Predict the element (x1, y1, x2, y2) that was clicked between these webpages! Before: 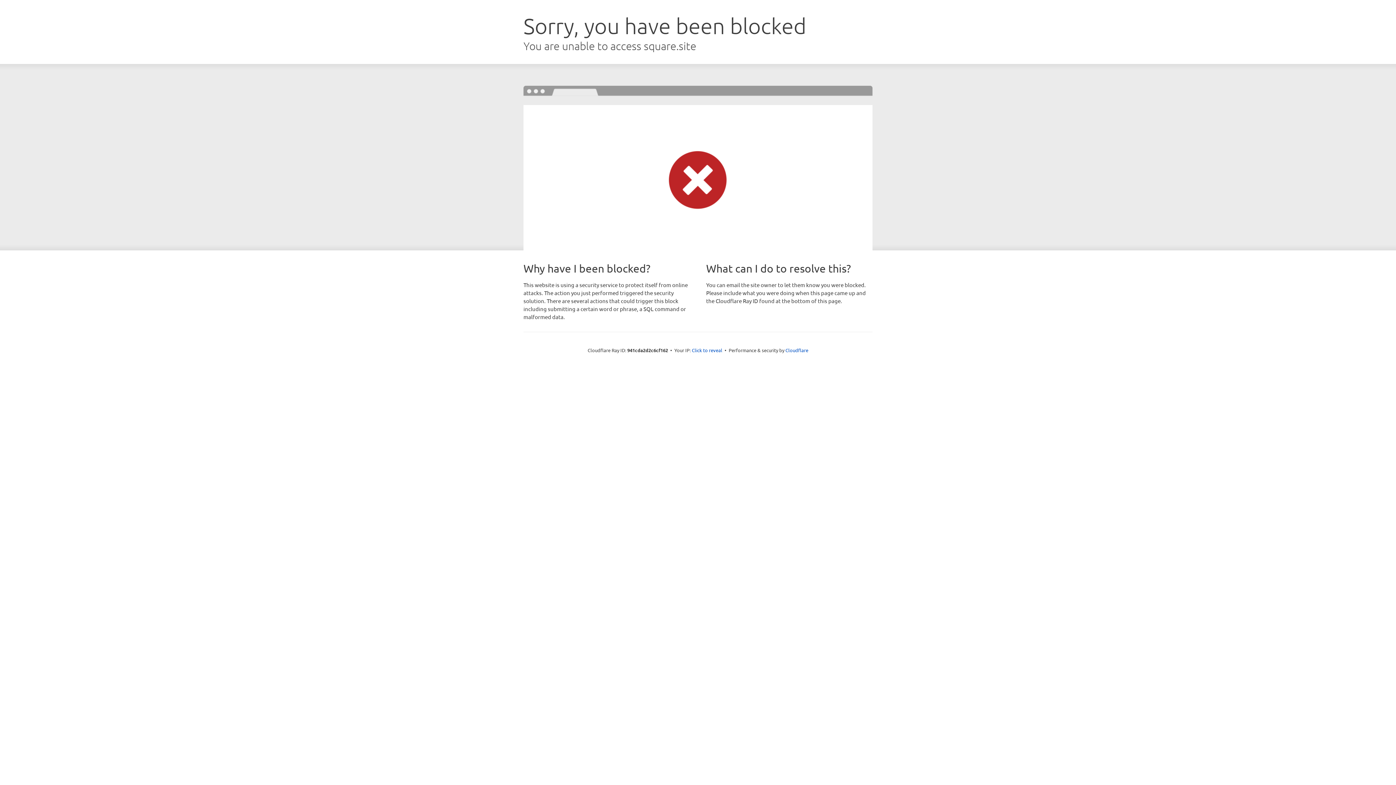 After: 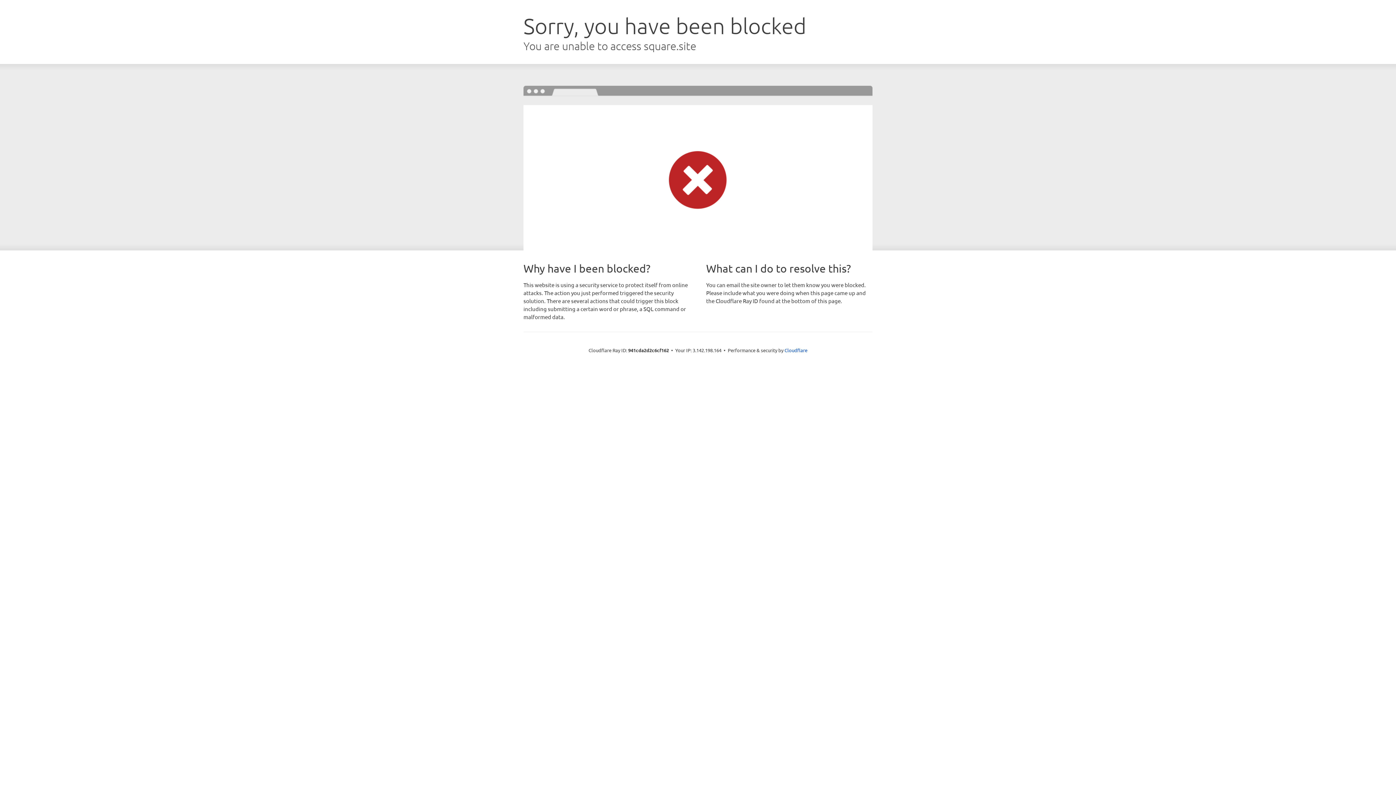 Action: label: Click to reveal bbox: (692, 346, 722, 353)